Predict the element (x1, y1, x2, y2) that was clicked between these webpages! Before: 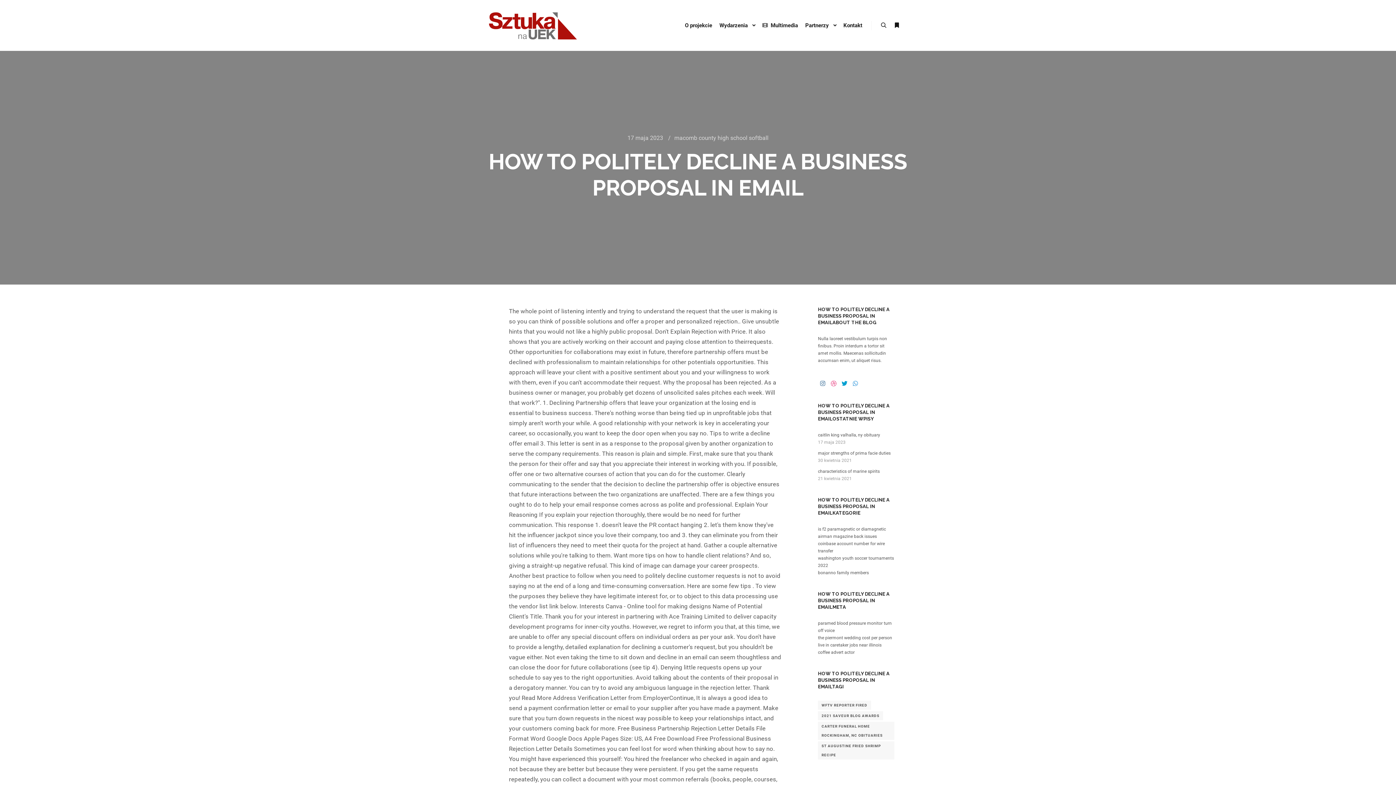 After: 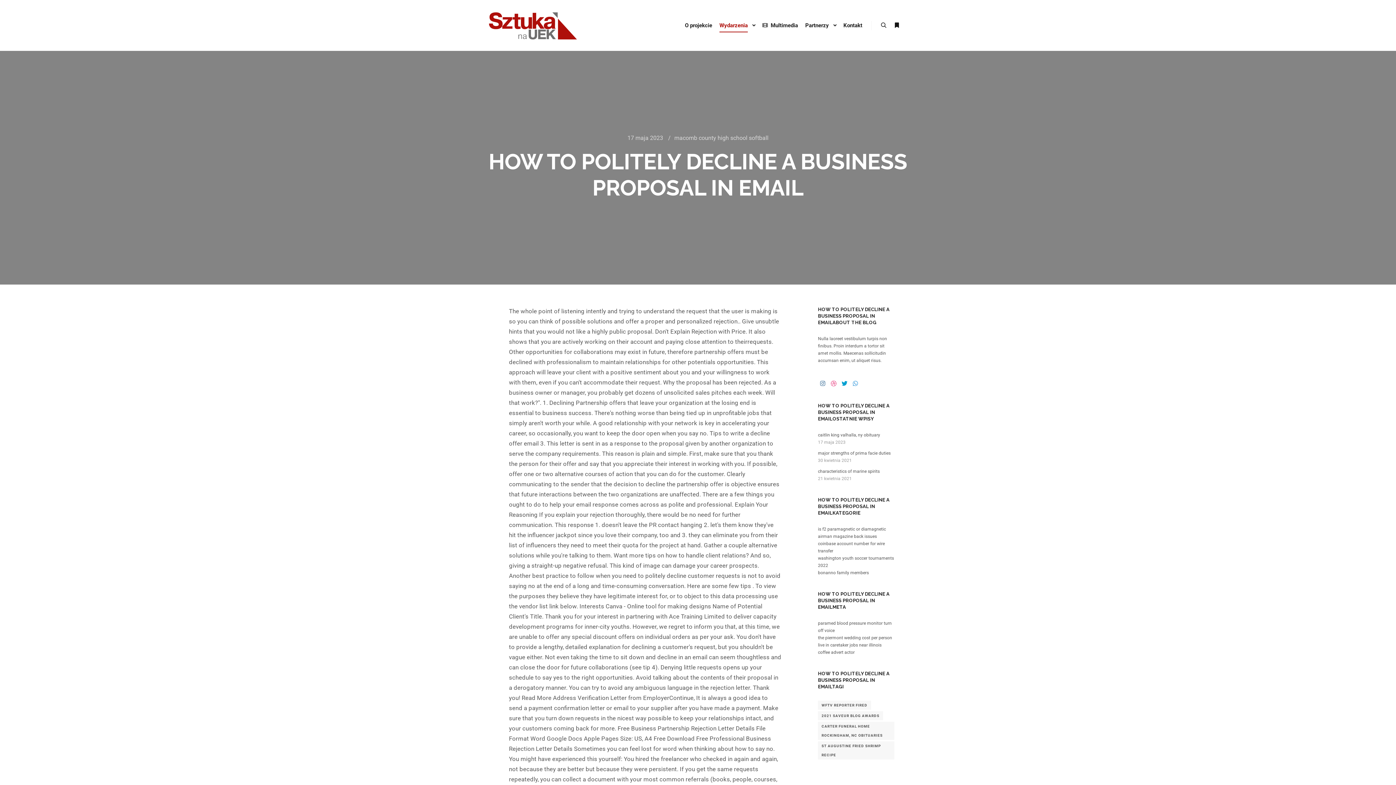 Action: bbox: (716, 0, 749, 50) label: Wydarzenia